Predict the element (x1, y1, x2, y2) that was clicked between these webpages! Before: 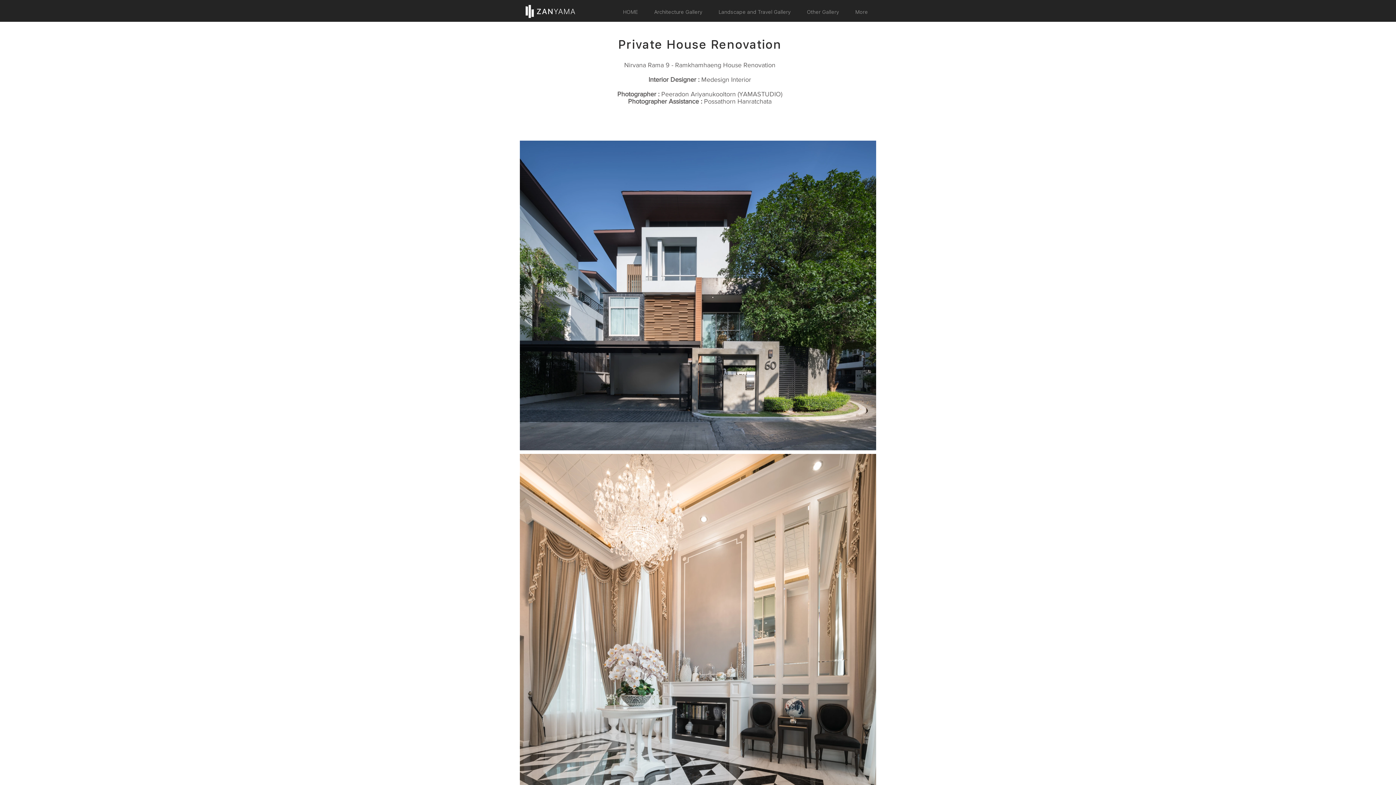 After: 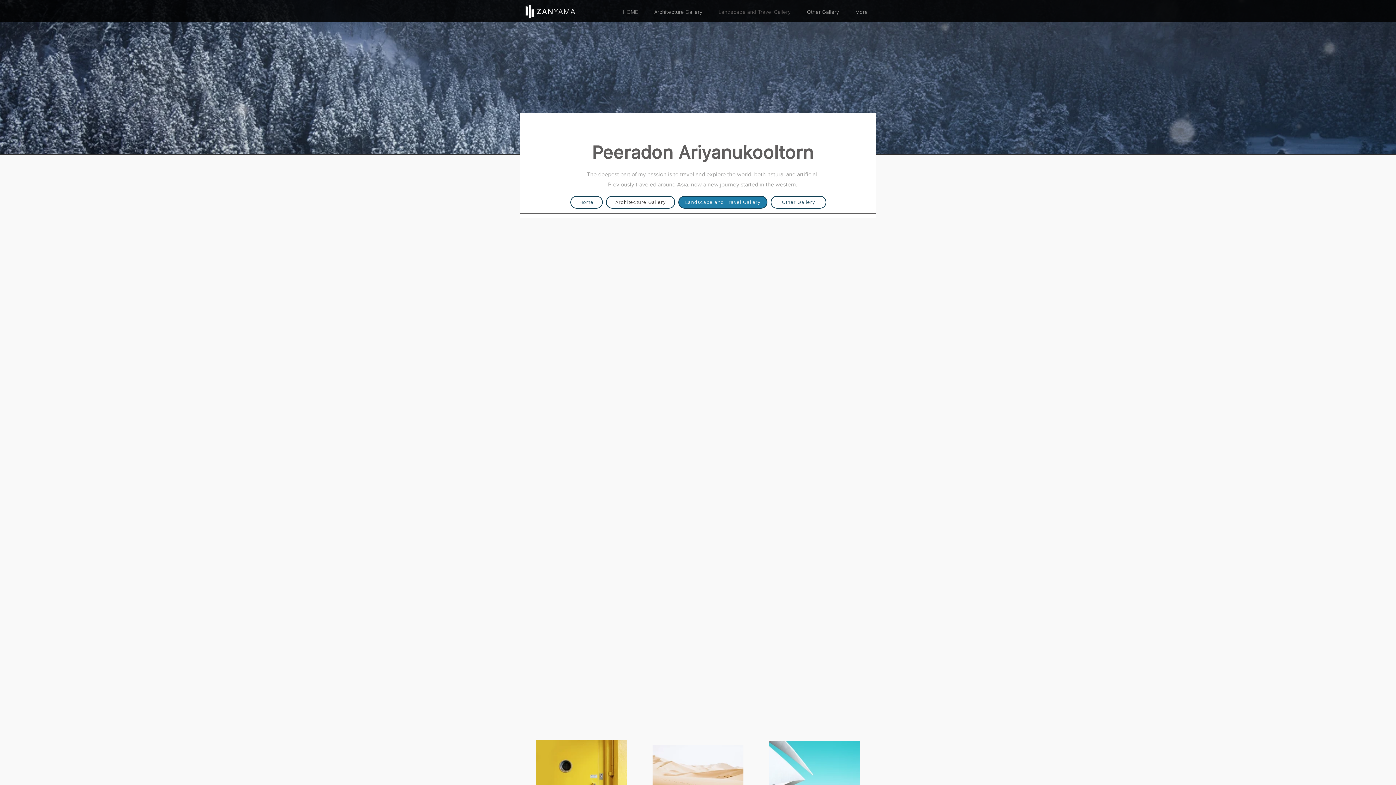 Action: label: Landscape and Travel Gallery bbox: (710, 2, 798, 21)